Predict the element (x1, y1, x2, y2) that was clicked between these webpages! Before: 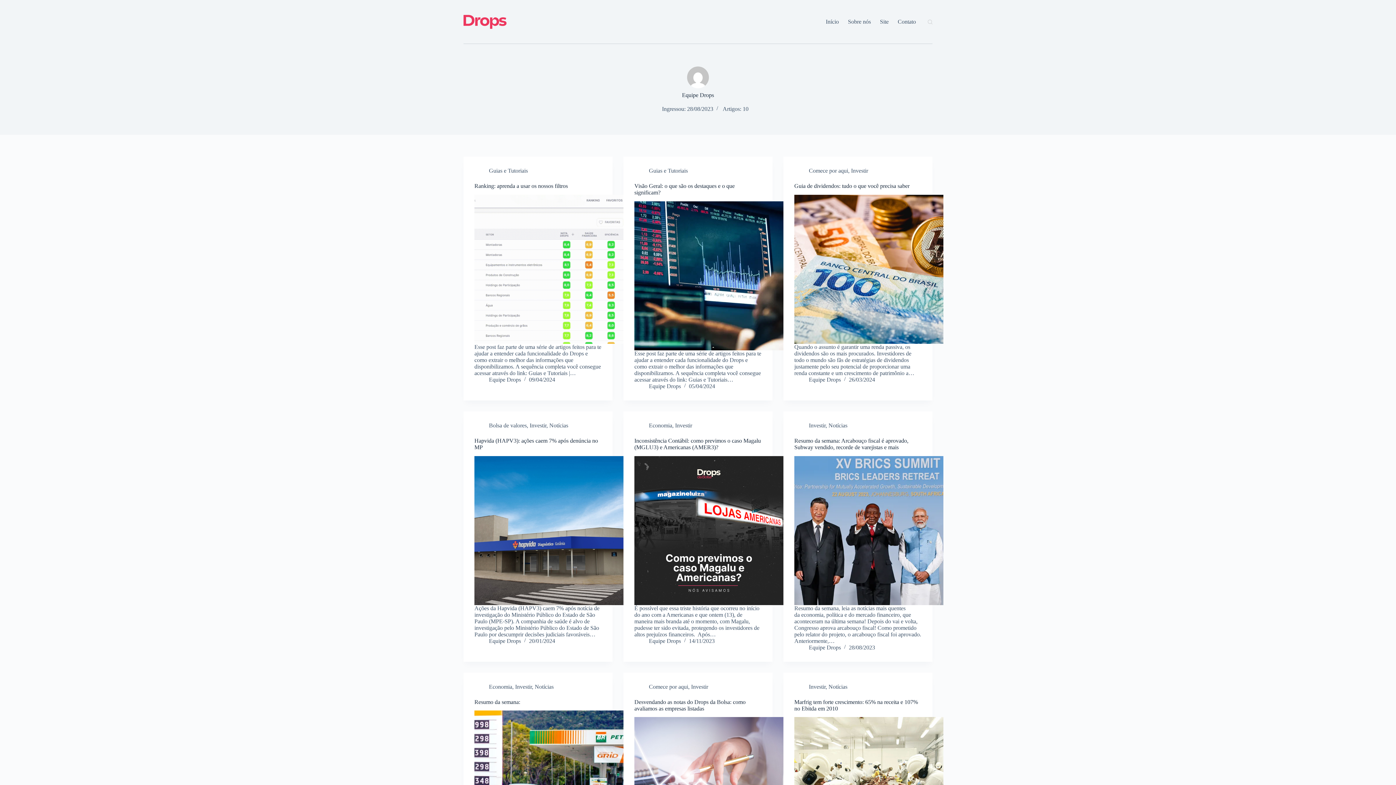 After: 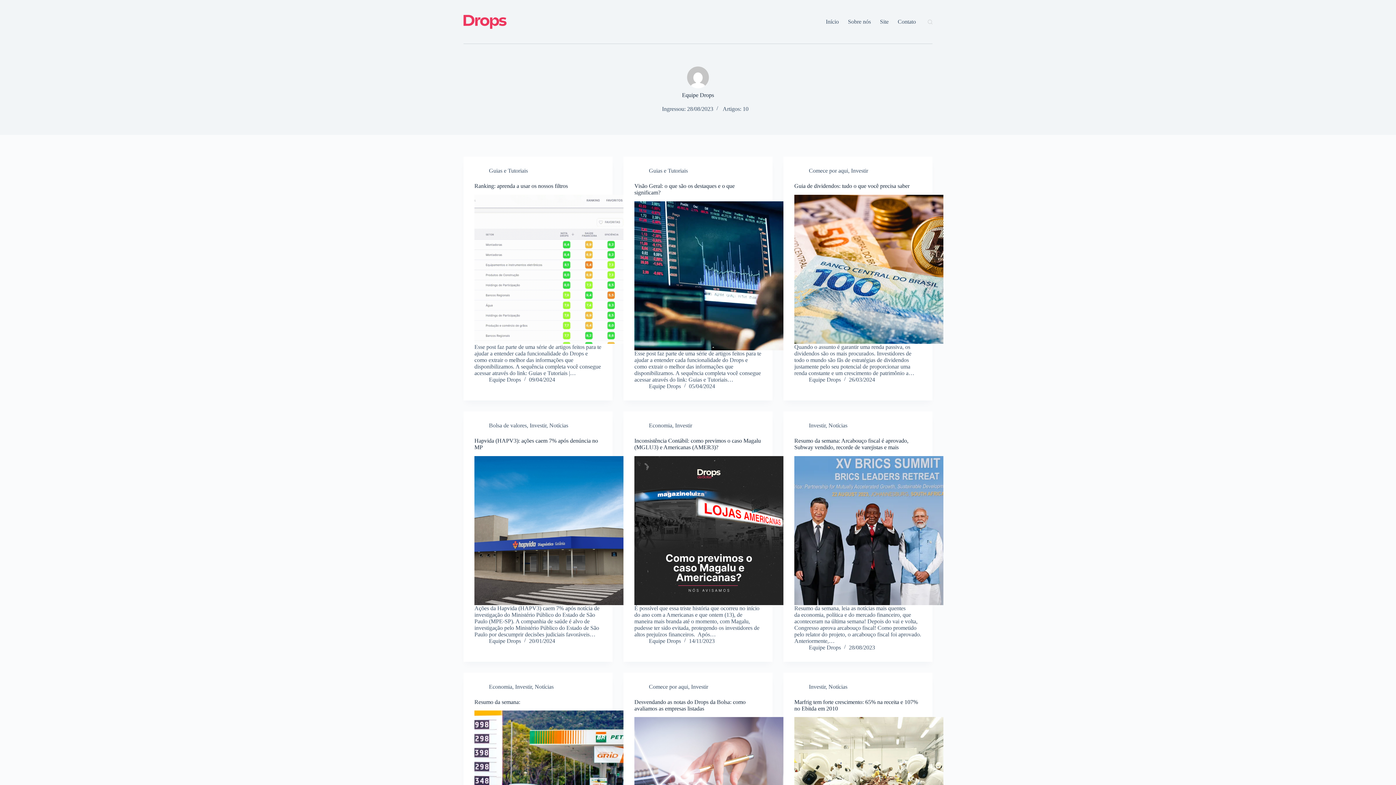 Action: label: Equipe Drops bbox: (649, 674, 681, 680)